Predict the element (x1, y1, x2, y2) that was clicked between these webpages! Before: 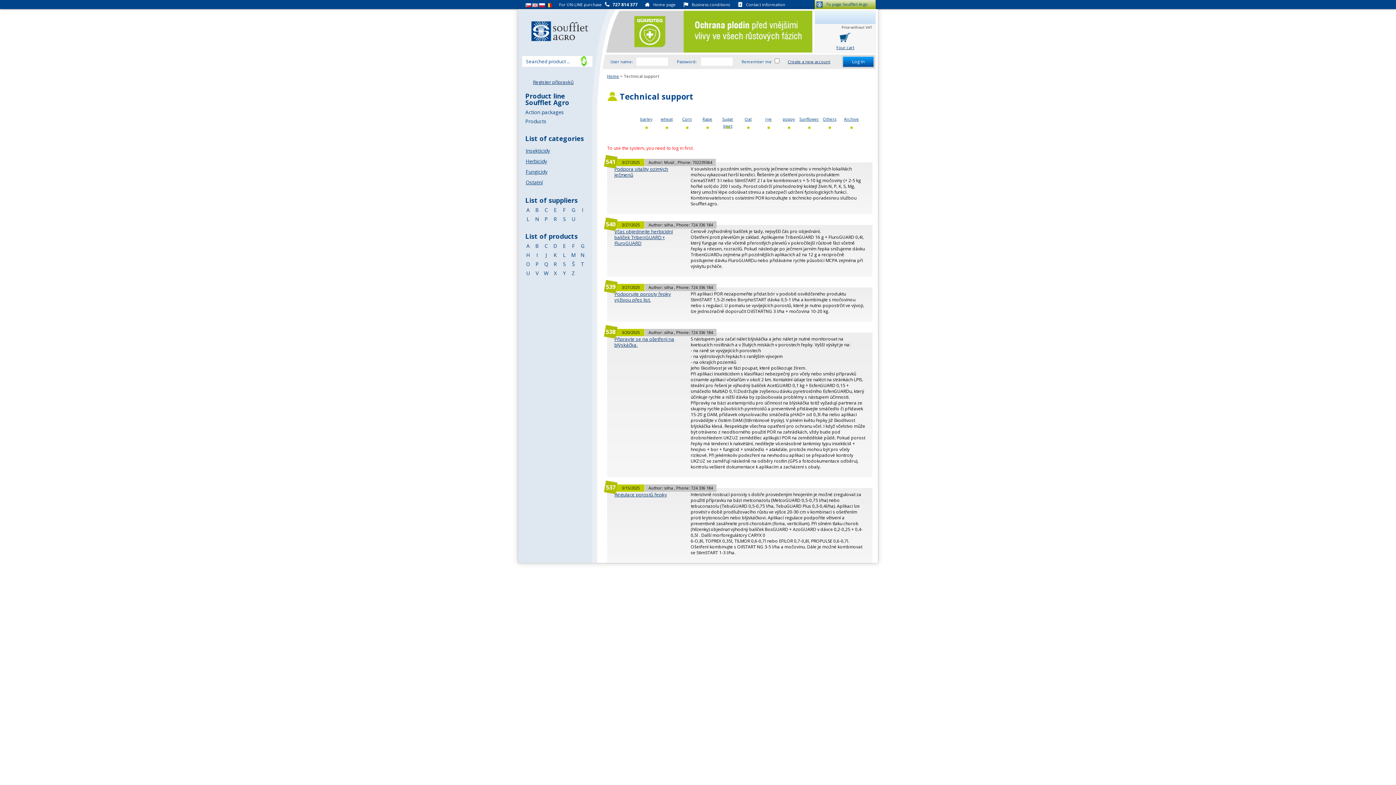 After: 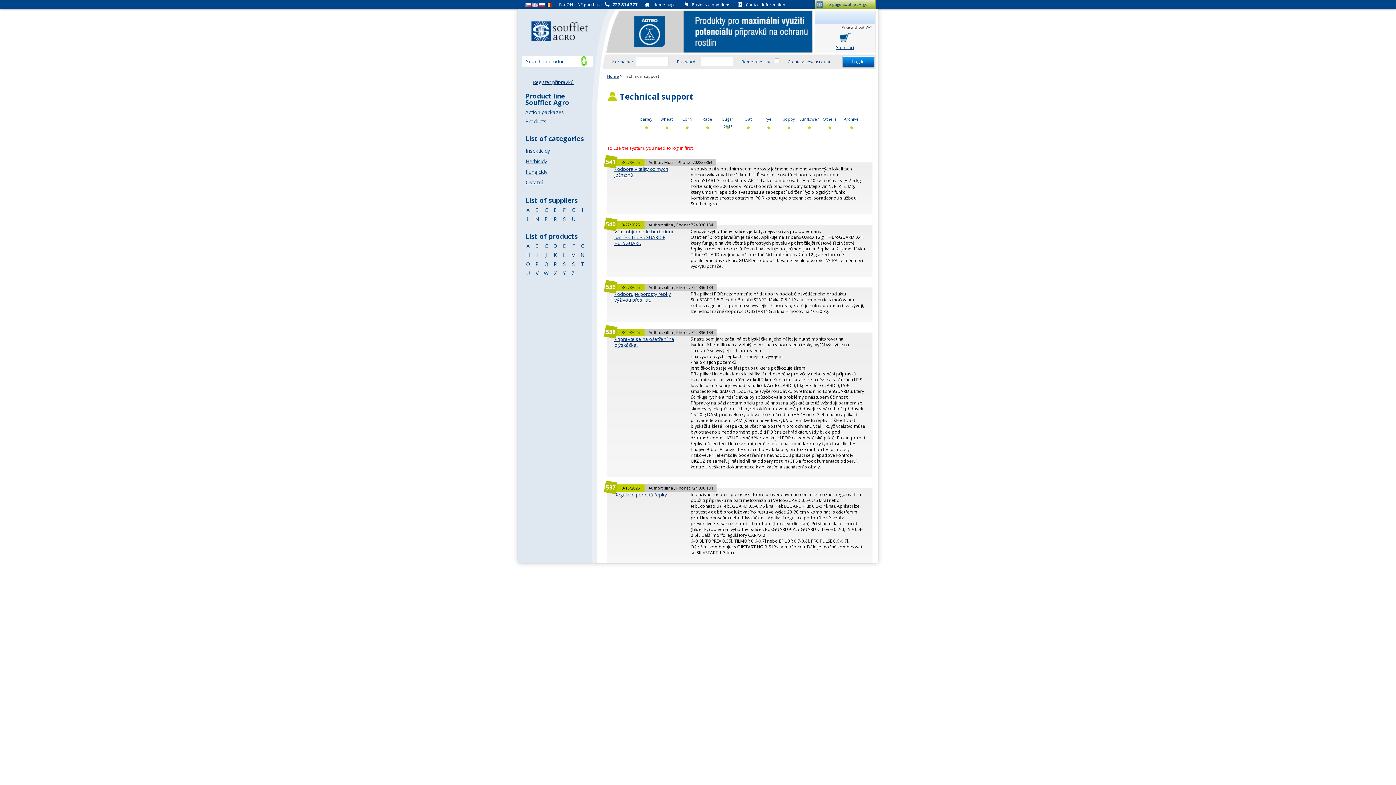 Action: bbox: (541, 205, 550, 214) label: C